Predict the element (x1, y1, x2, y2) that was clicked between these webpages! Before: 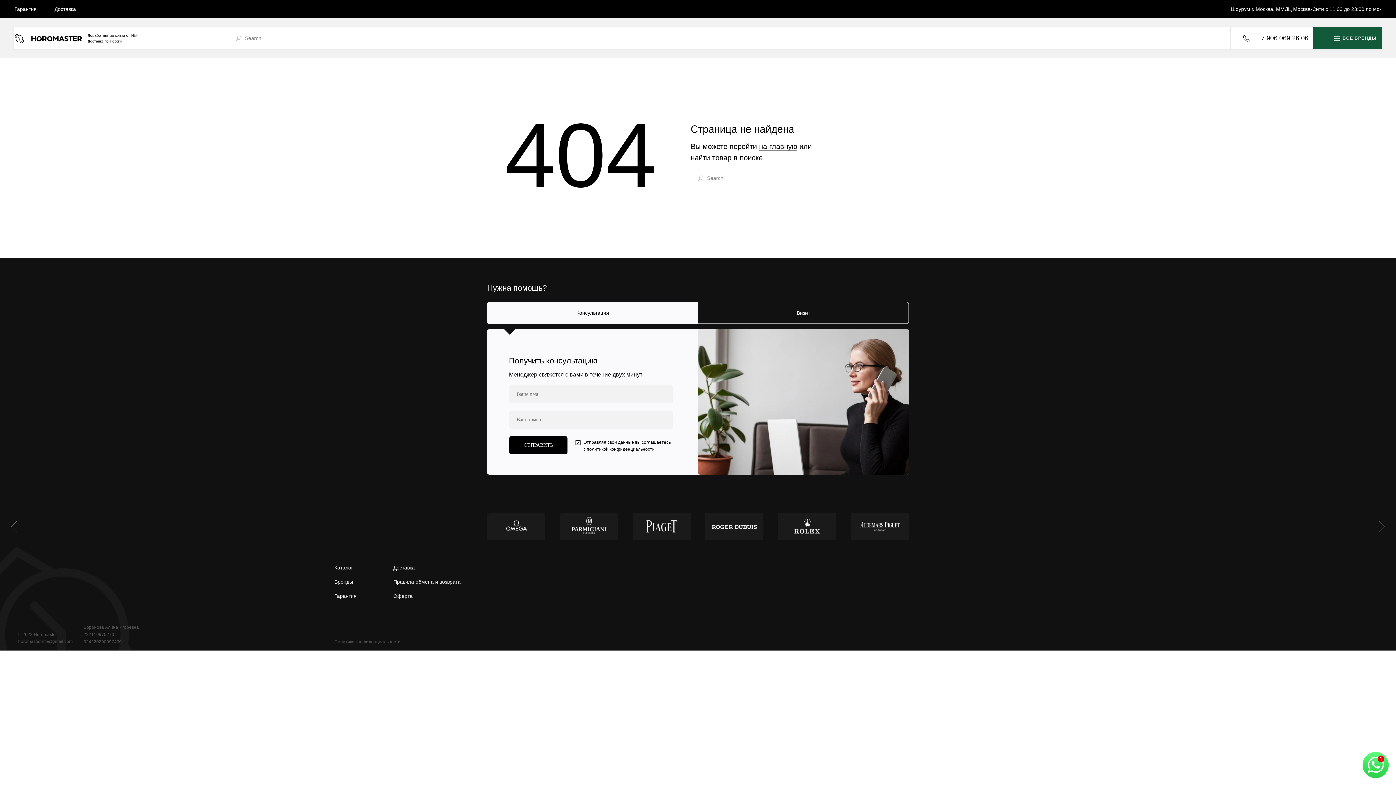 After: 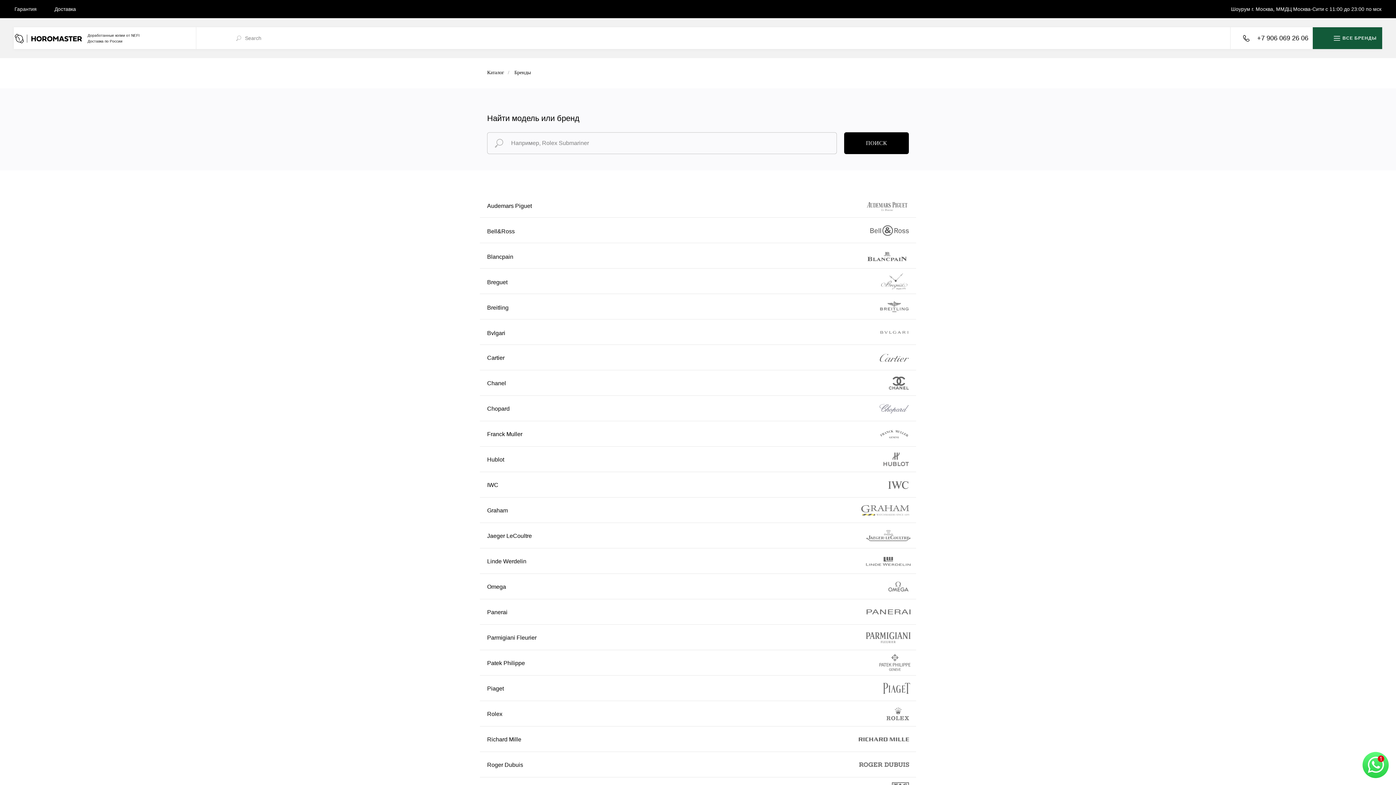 Action: bbox: (334, 579, 353, 585) label: Бренды